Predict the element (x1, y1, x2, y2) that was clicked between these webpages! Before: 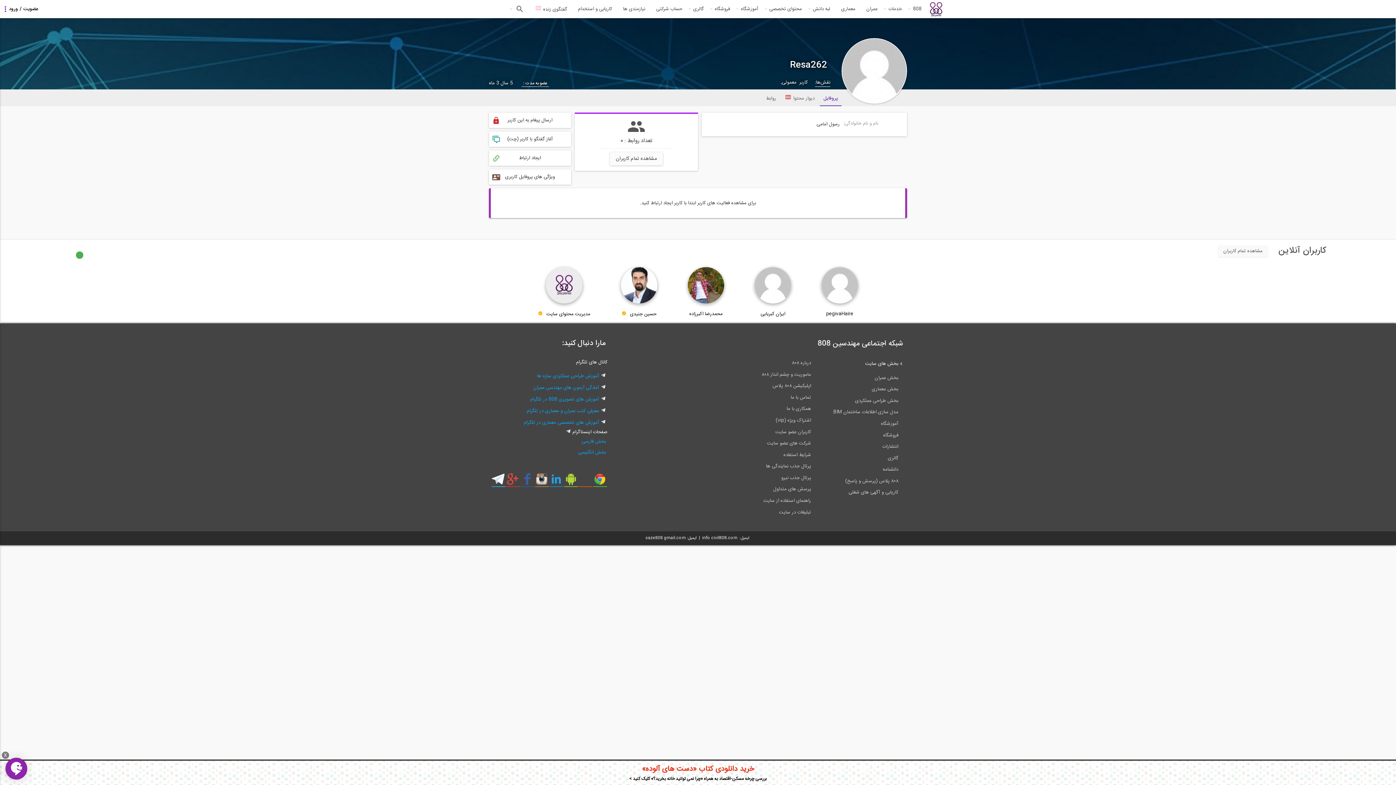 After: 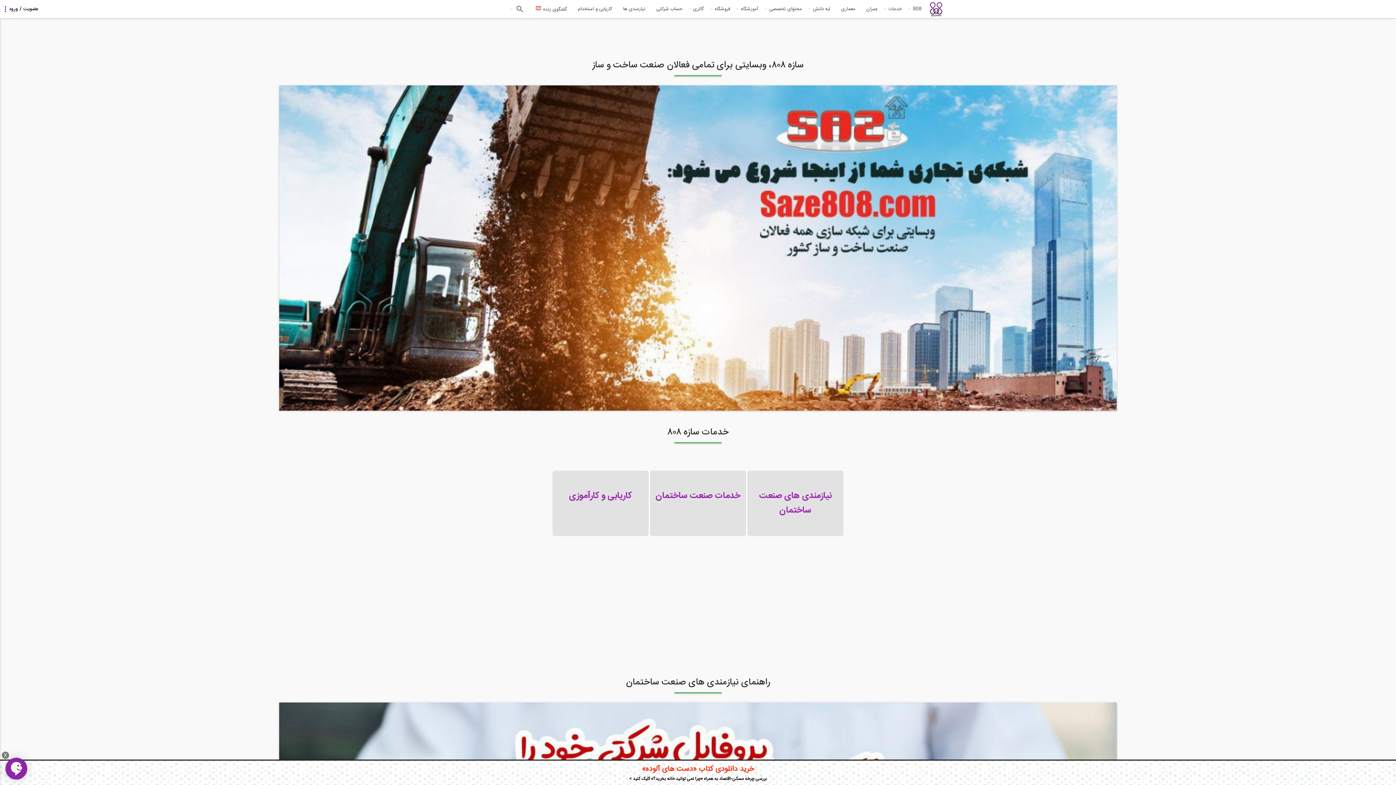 Action: label: نیازمندی ها bbox: (617, 0, 650, 18)